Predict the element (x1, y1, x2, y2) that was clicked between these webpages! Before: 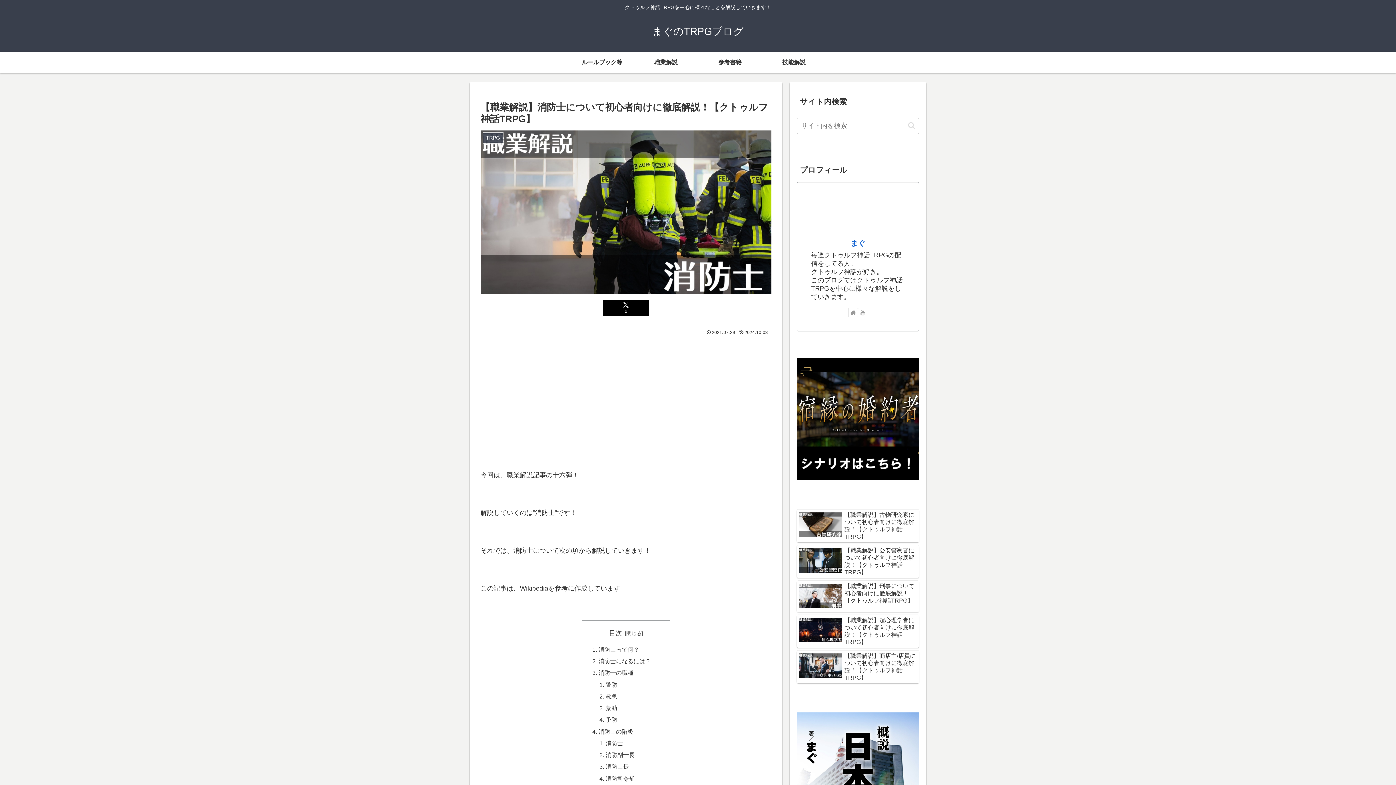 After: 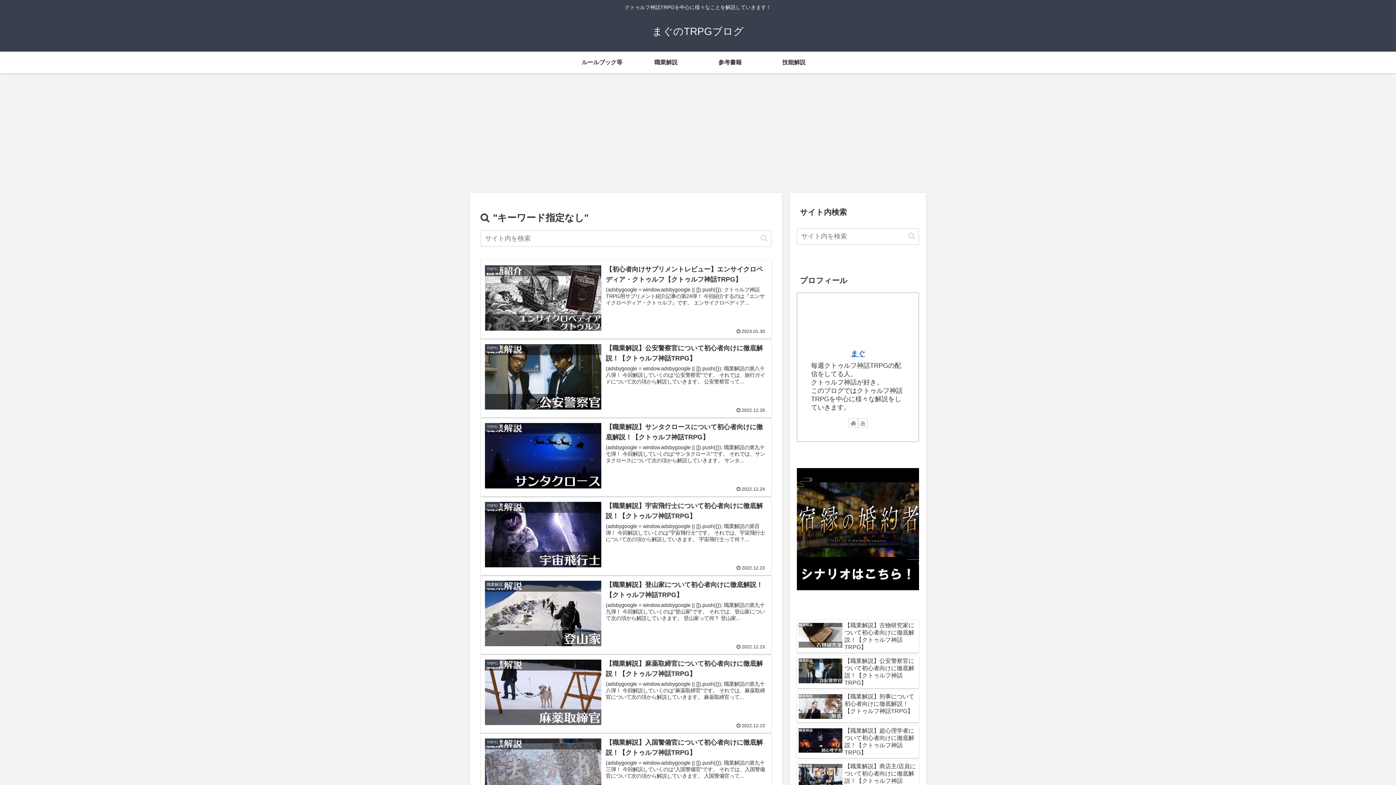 Action: label: button bbox: (905, 121, 918, 129)